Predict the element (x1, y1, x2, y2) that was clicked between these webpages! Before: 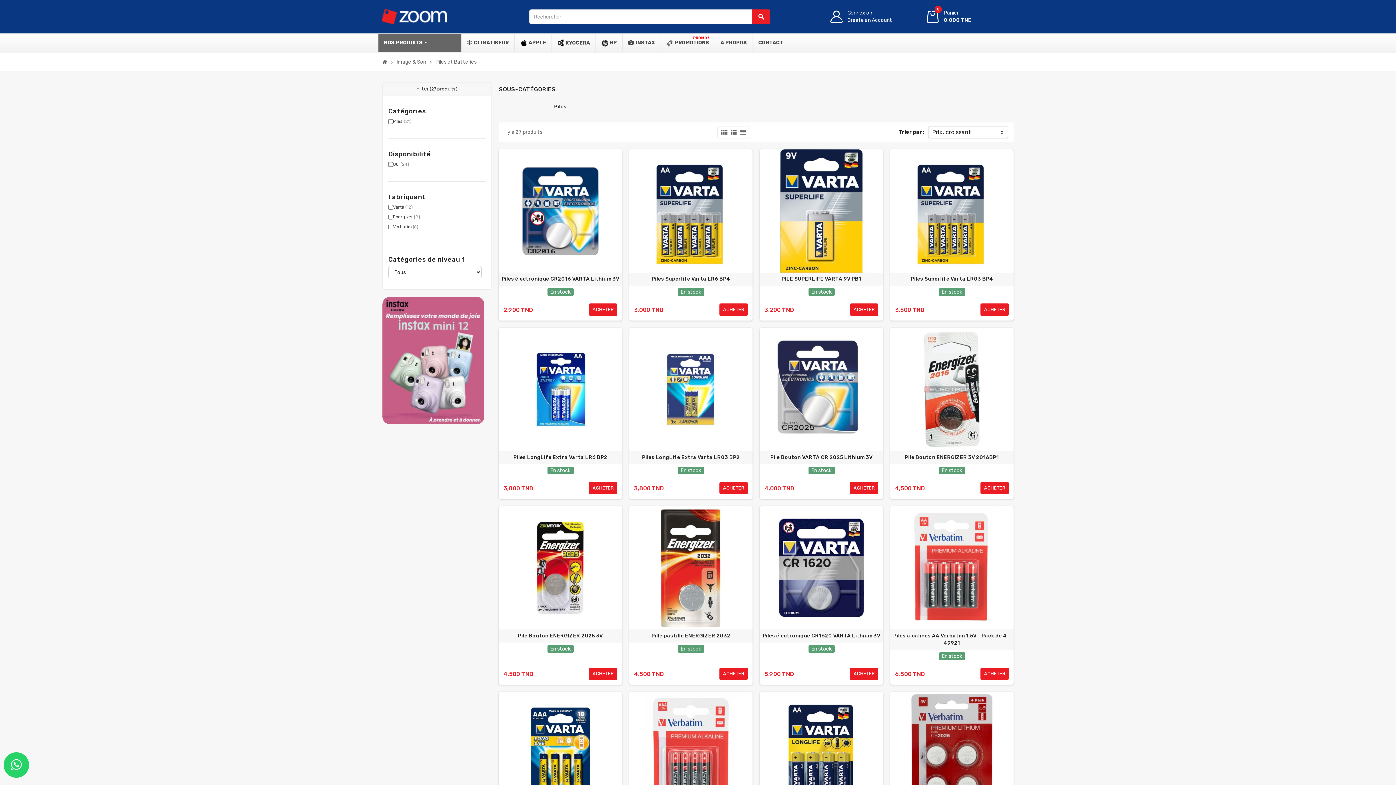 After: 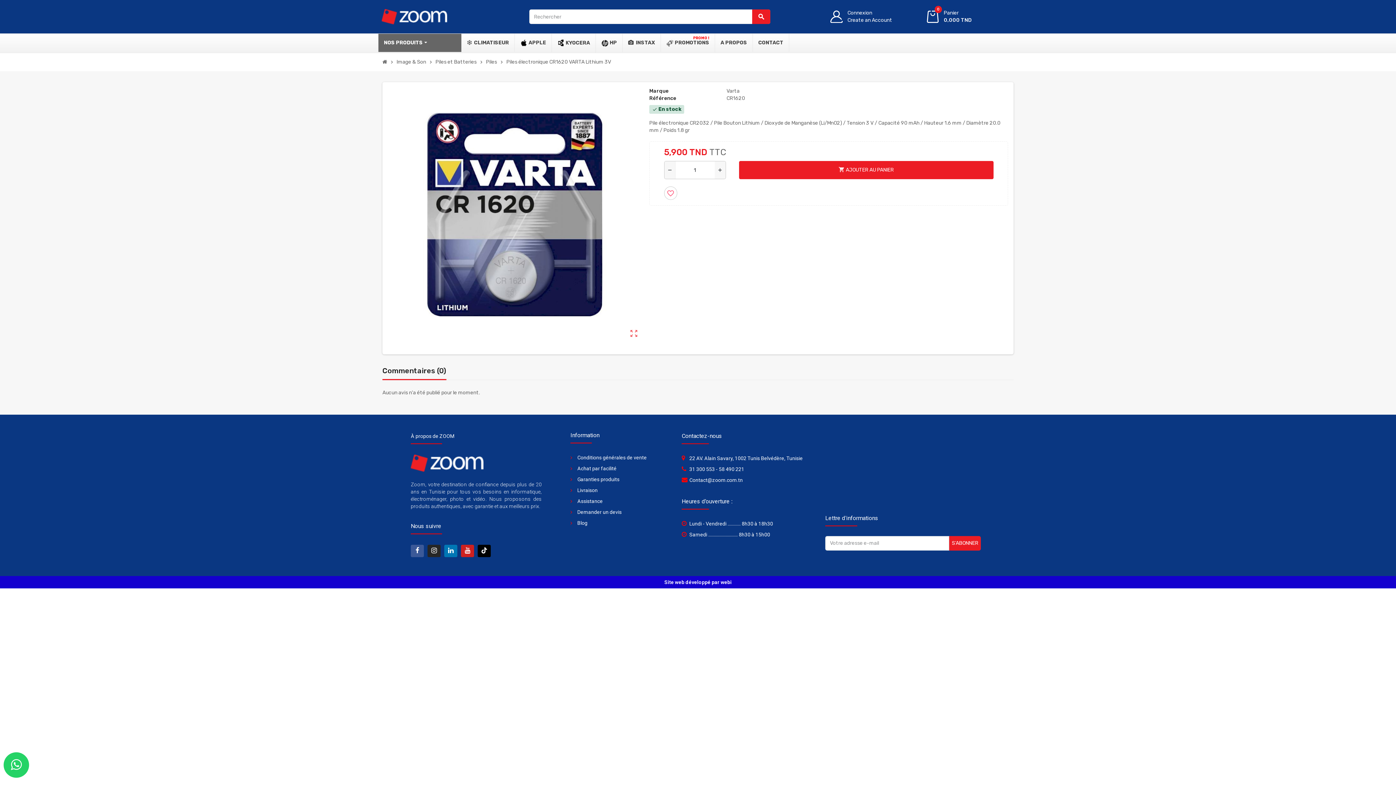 Action: bbox: (761, 632, 881, 640) label: Piles électronique CR1620 VARTA Lithium 3V